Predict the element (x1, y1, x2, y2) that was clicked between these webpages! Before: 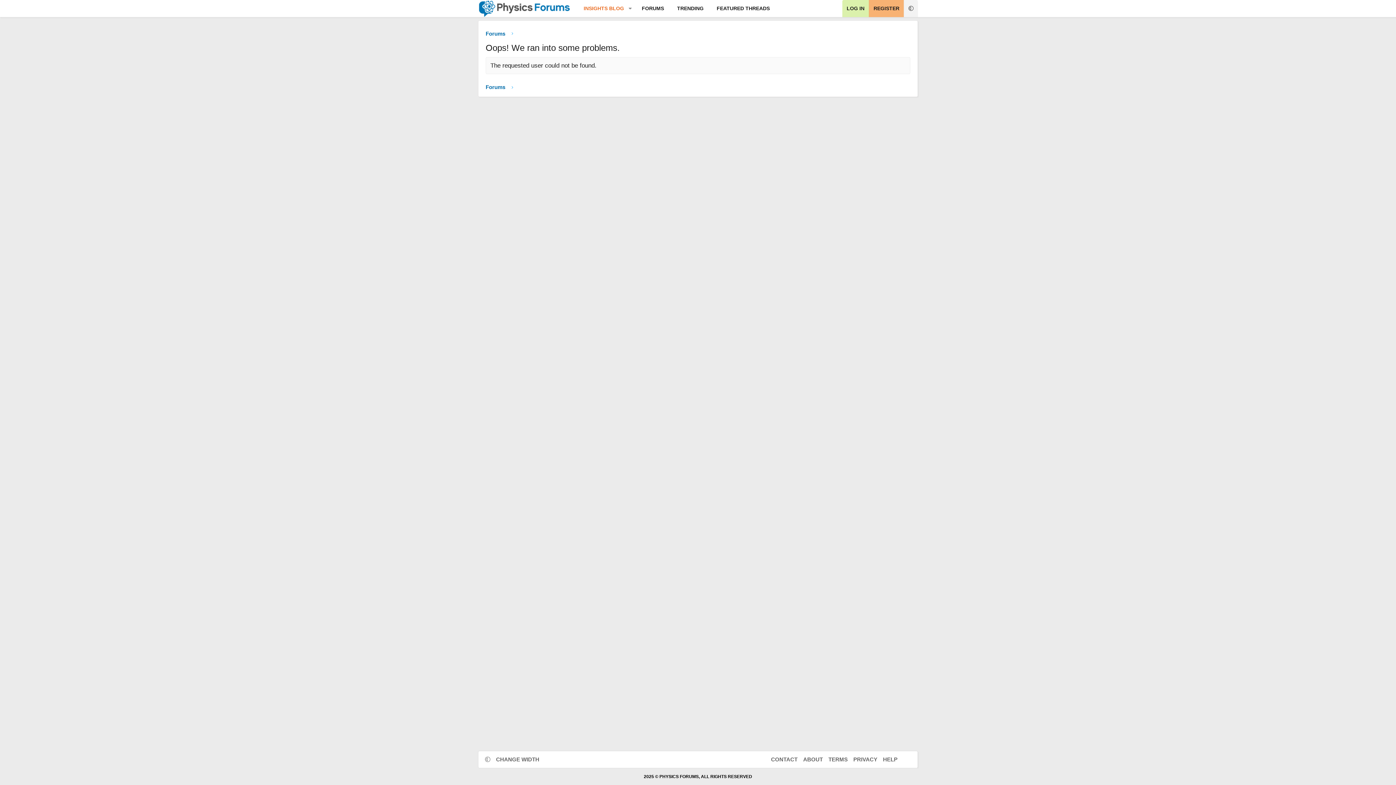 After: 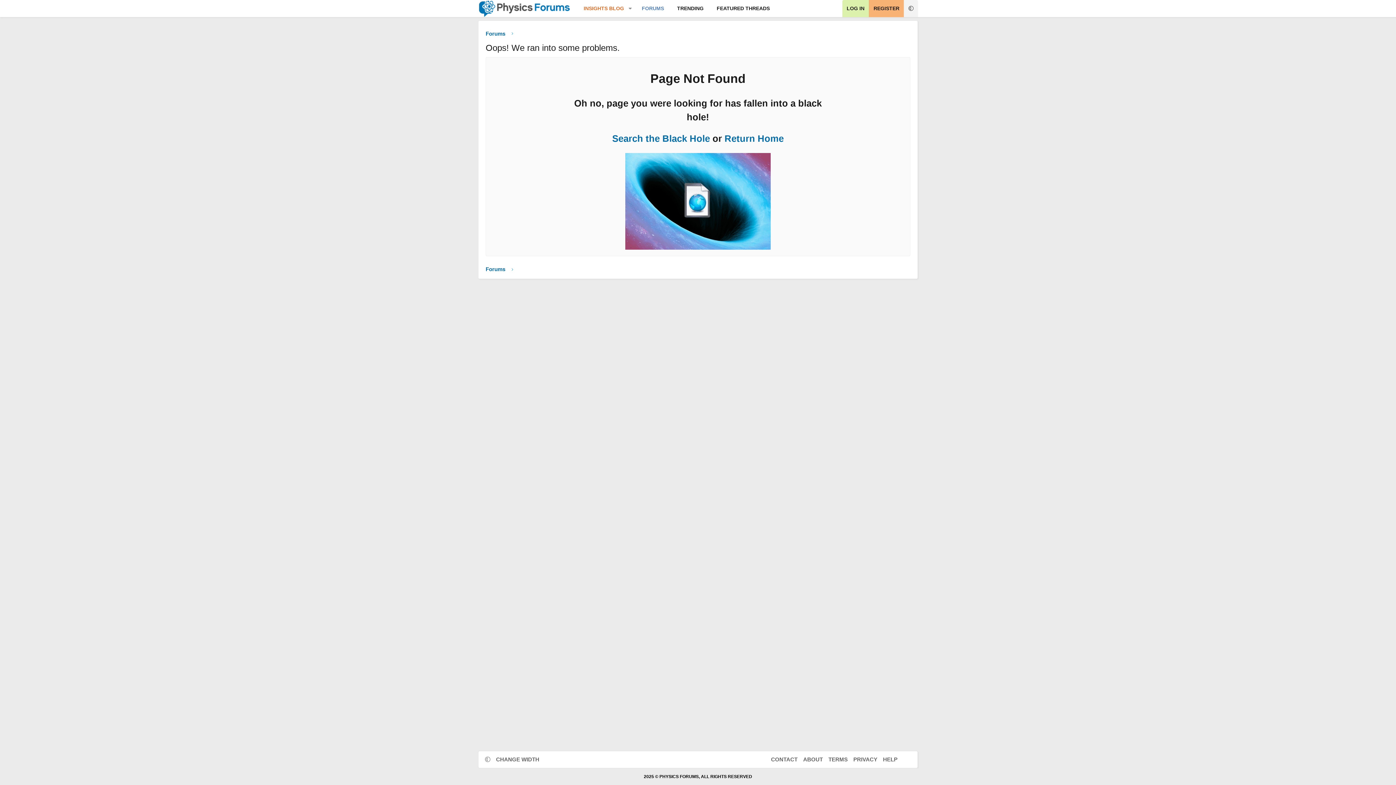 Action: bbox: (710, 0, 776, 17) label: FEATURED THREADS